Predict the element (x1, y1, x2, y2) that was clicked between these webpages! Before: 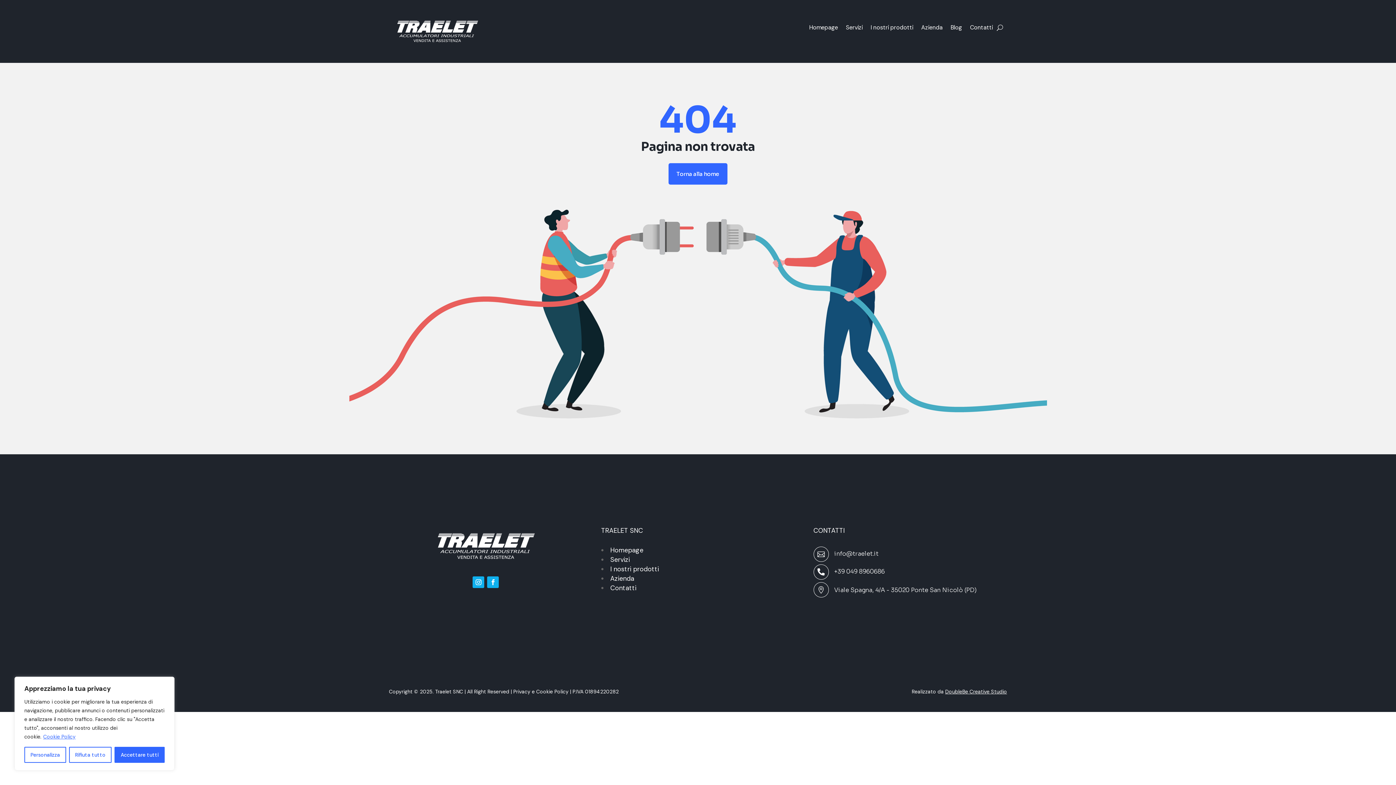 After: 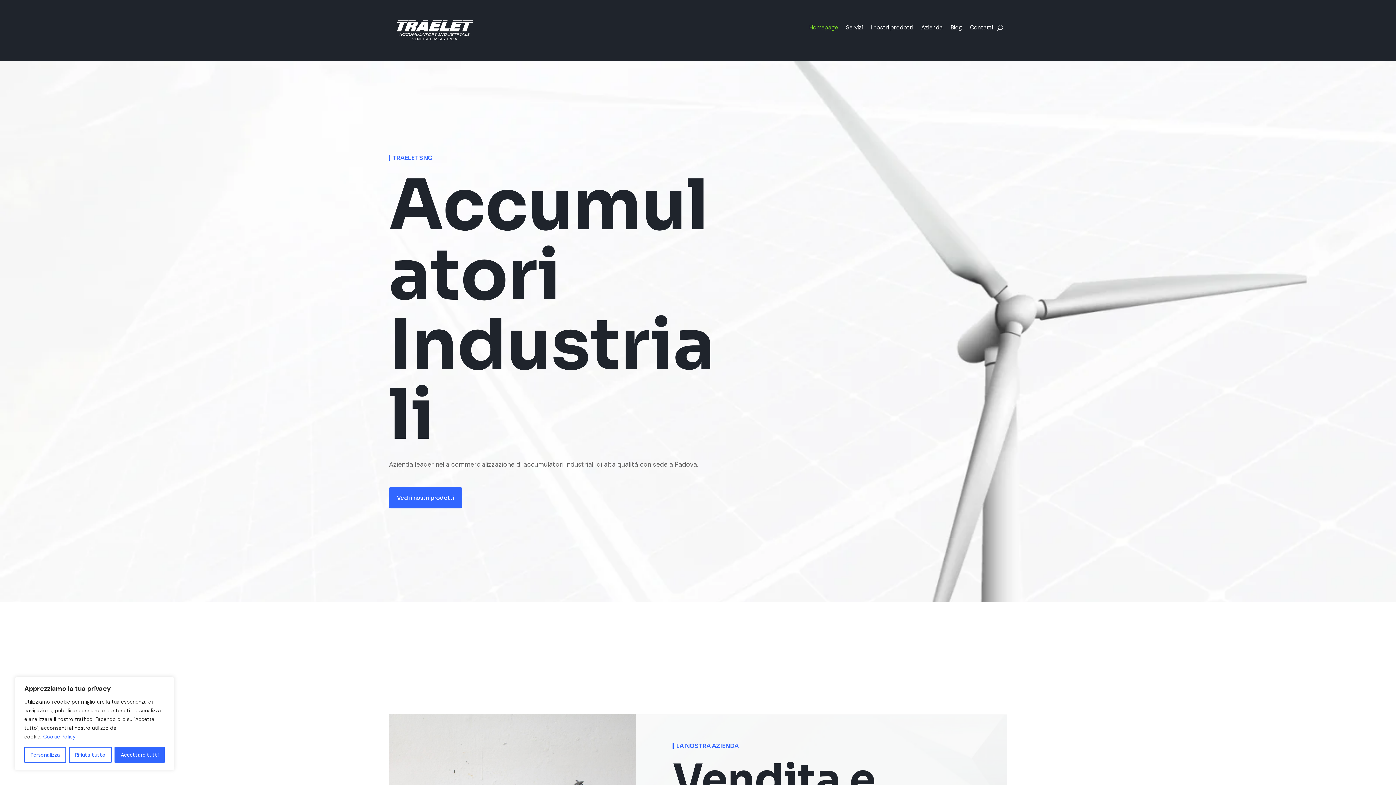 Action: label: Torna alla home bbox: (668, 163, 727, 184)